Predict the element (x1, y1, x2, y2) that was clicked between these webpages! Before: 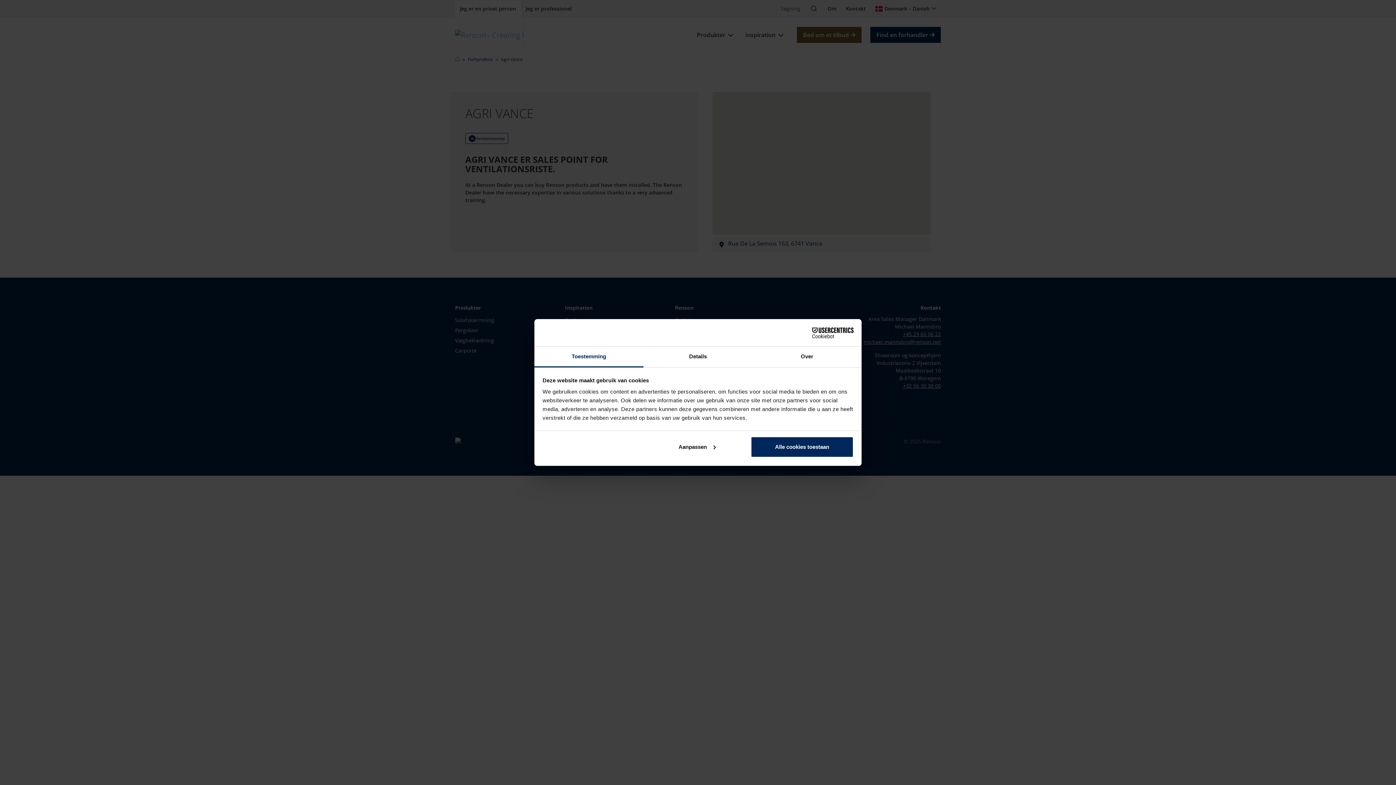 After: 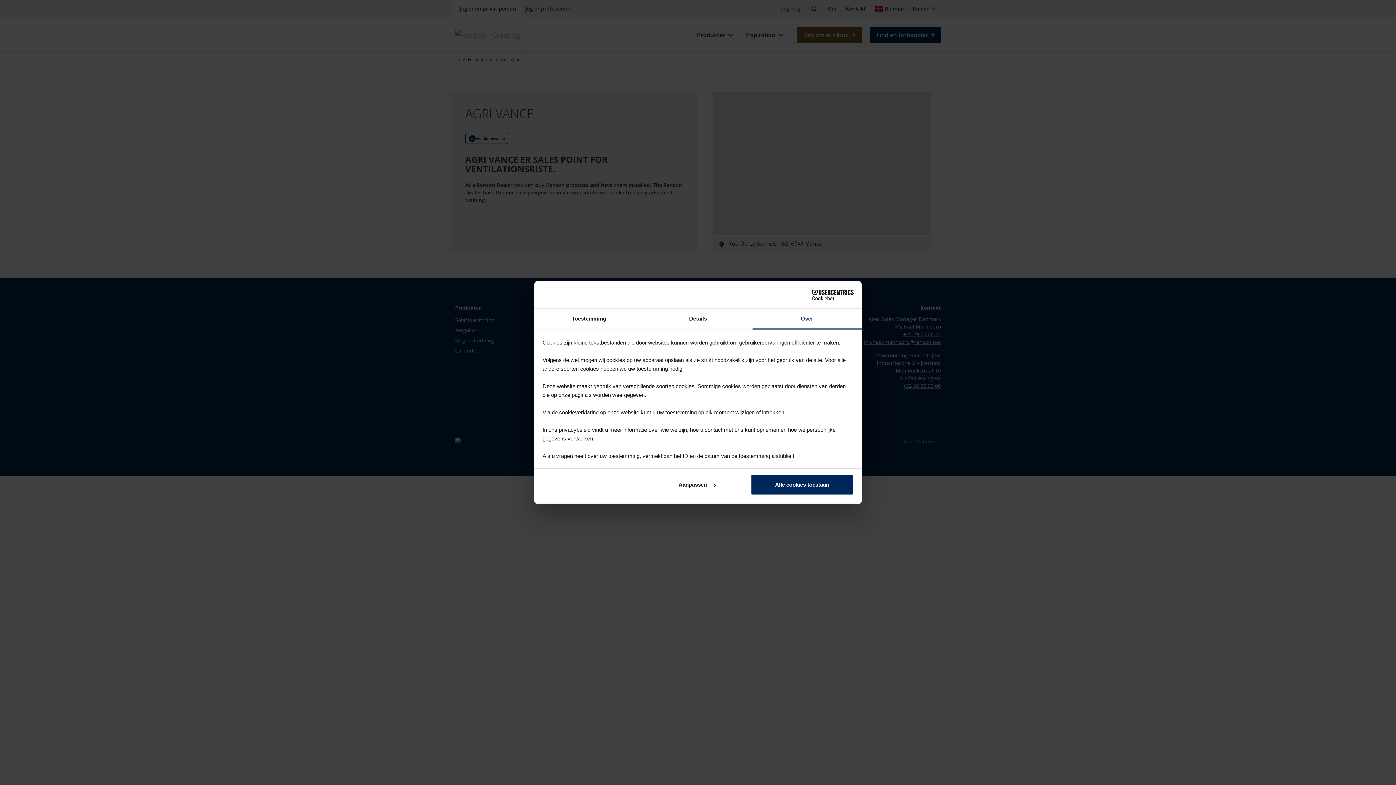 Action: label: Over bbox: (752, 346, 861, 367)